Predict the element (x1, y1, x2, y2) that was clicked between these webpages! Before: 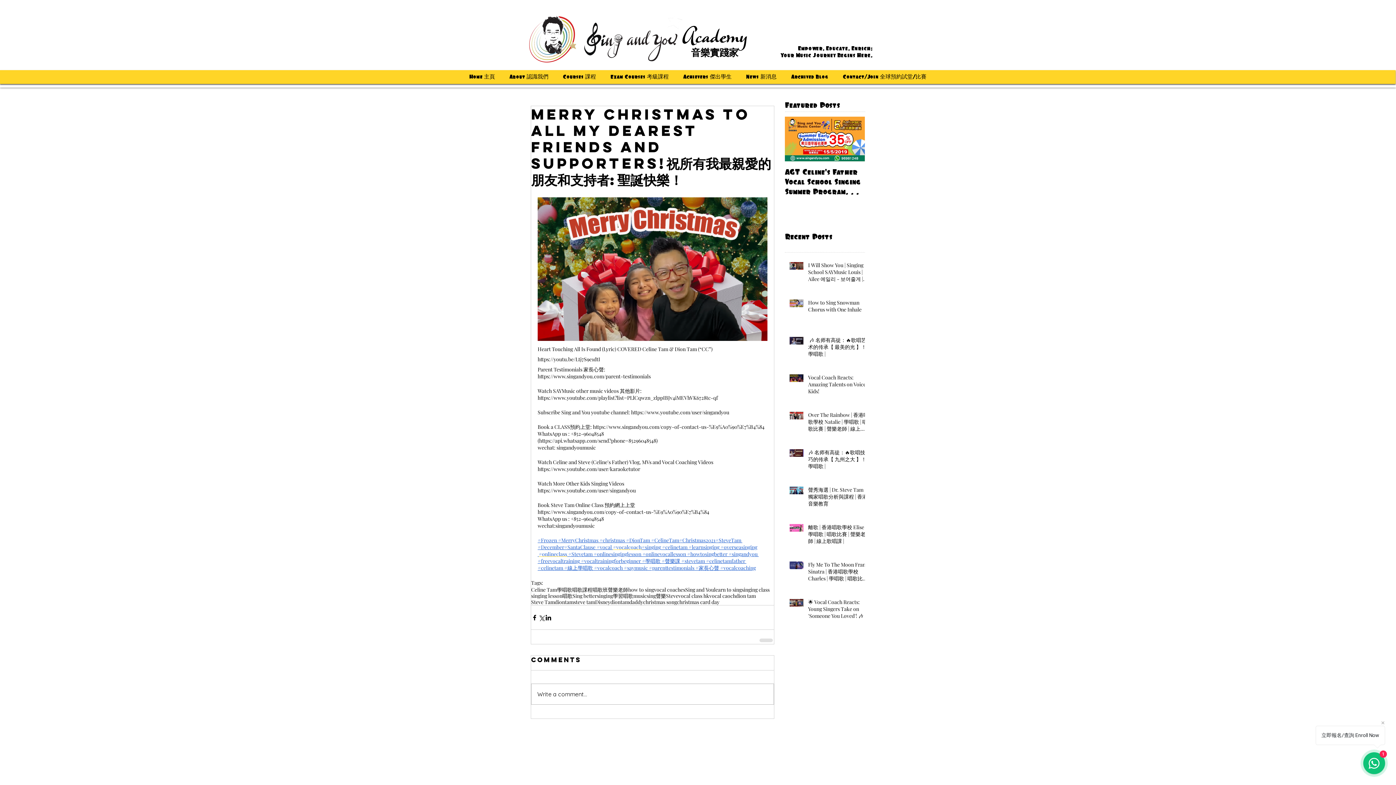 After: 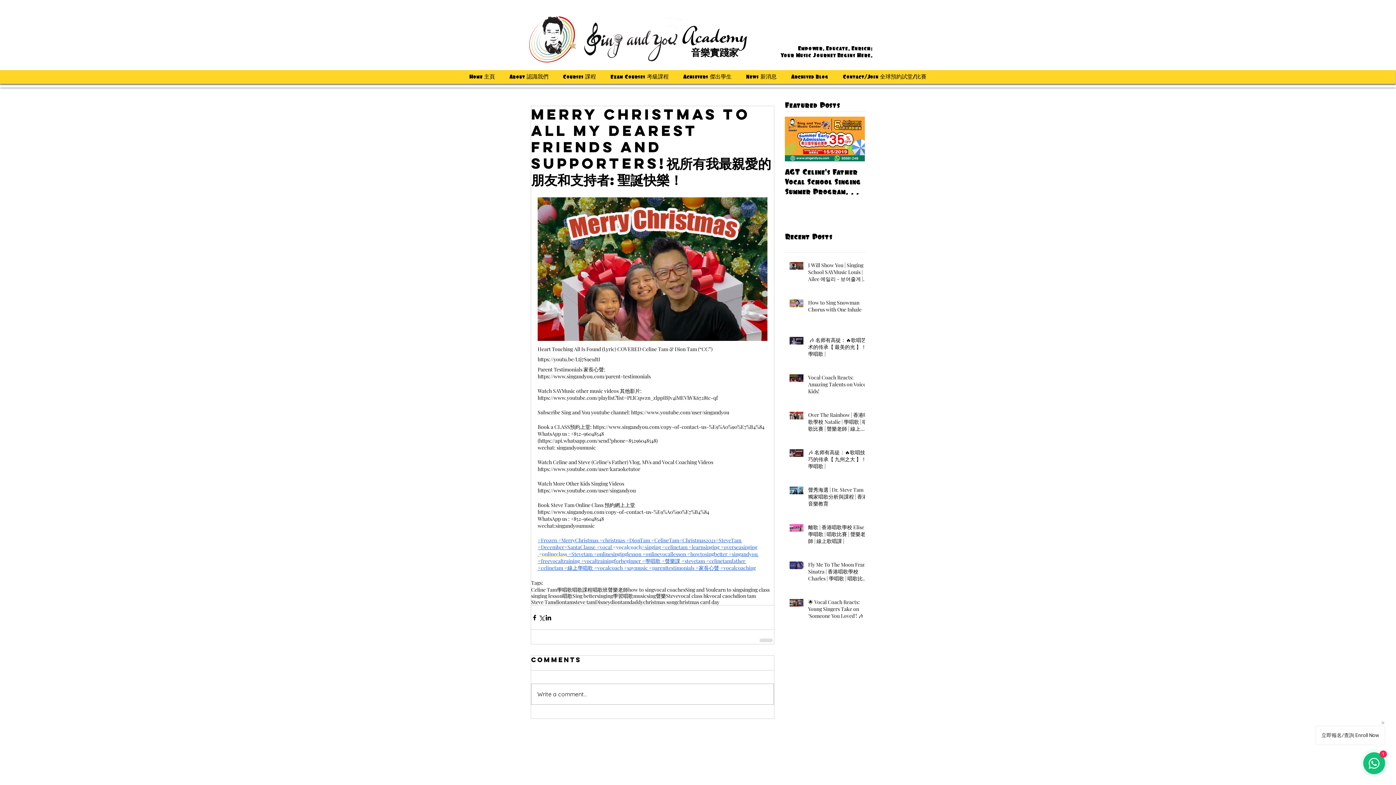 Action: label:  #singandyou bbox: (727, 550, 757, 557)